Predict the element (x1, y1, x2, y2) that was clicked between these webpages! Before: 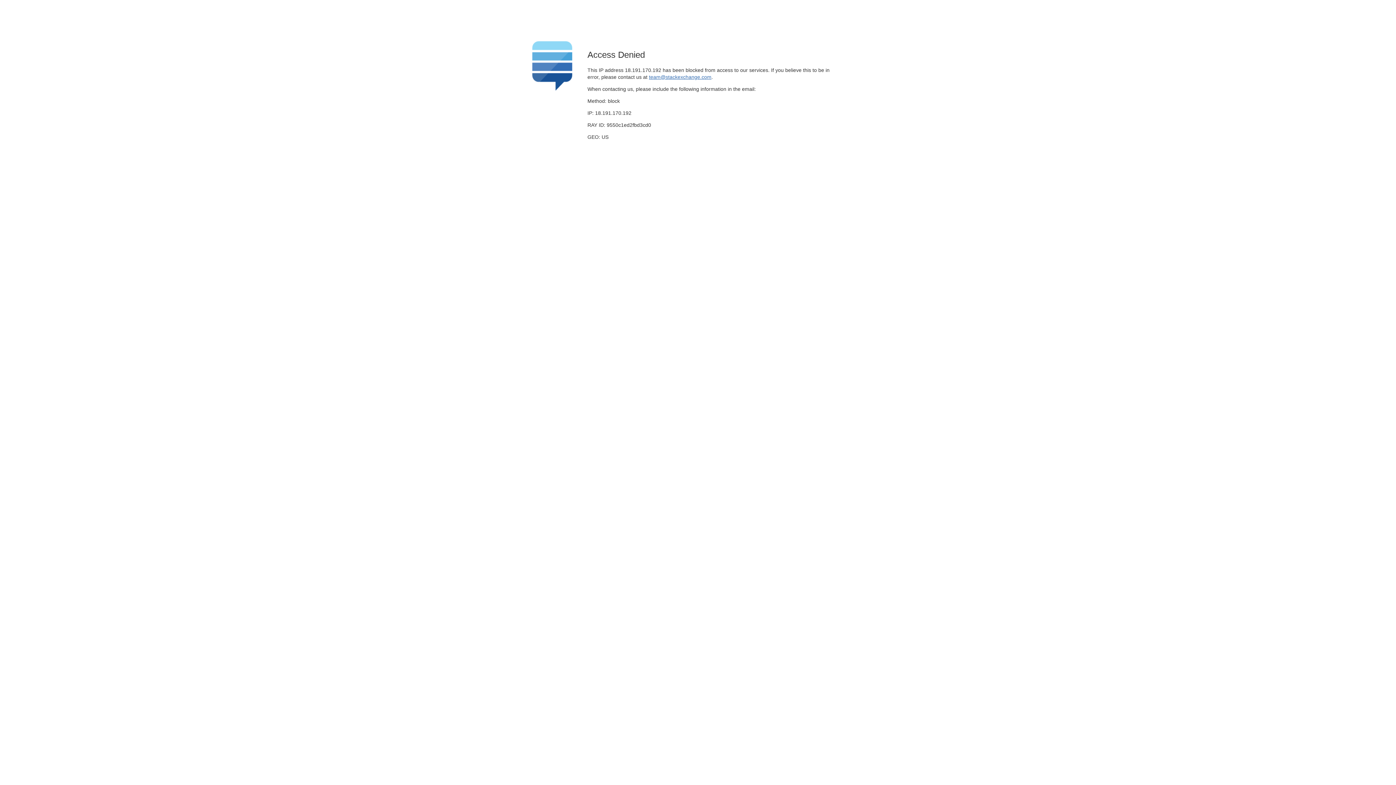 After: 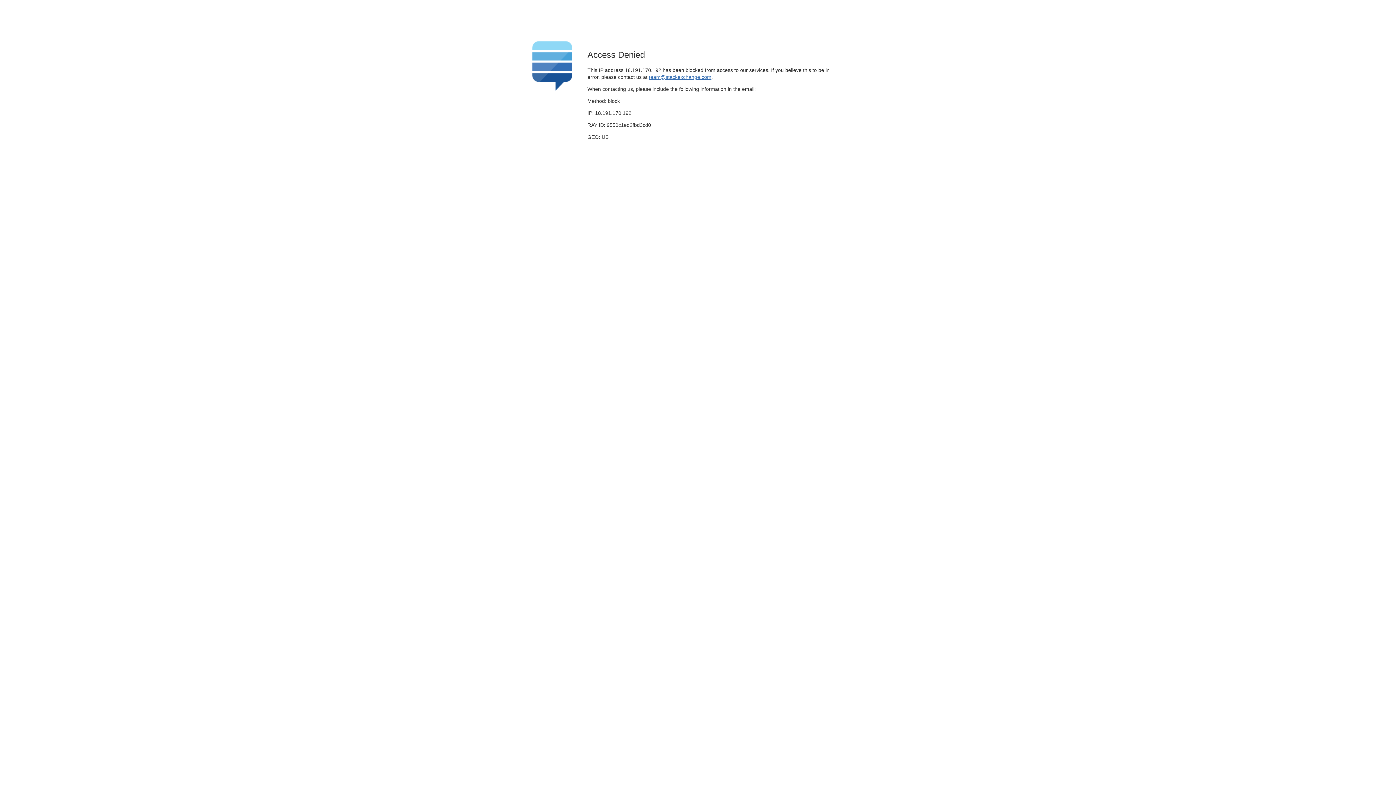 Action: bbox: (649, 74, 711, 79) label: team@stackexchange.com